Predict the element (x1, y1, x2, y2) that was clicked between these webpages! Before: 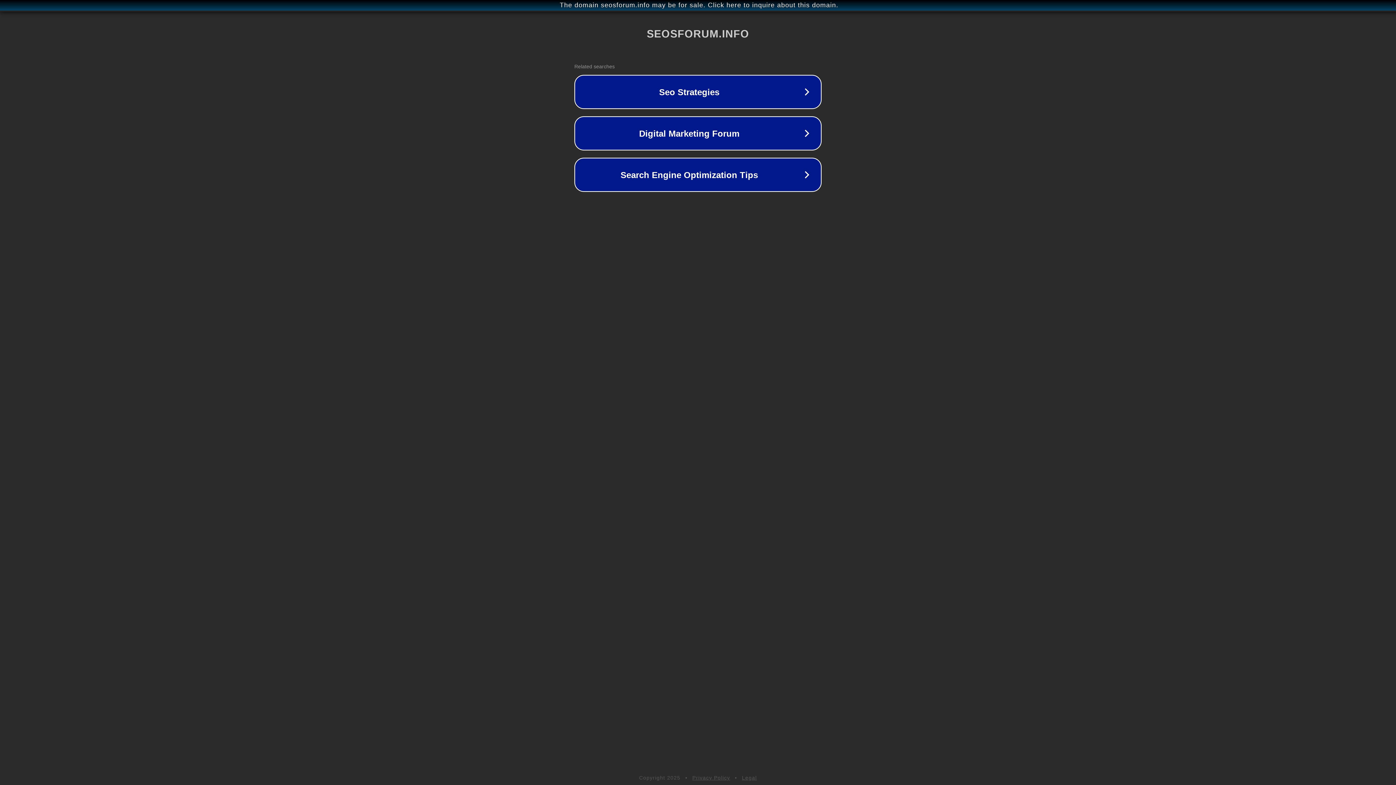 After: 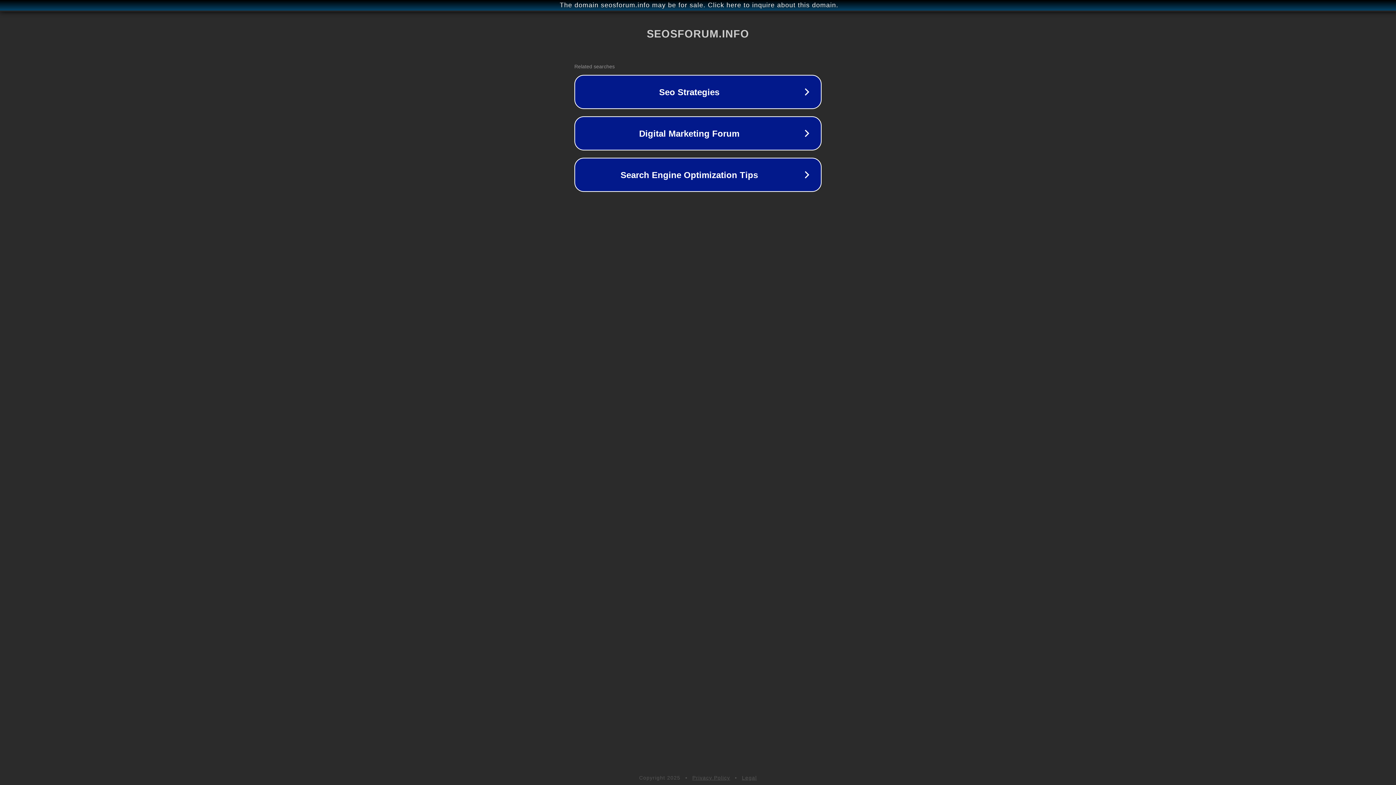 Action: label: Legal bbox: (742, 775, 757, 781)